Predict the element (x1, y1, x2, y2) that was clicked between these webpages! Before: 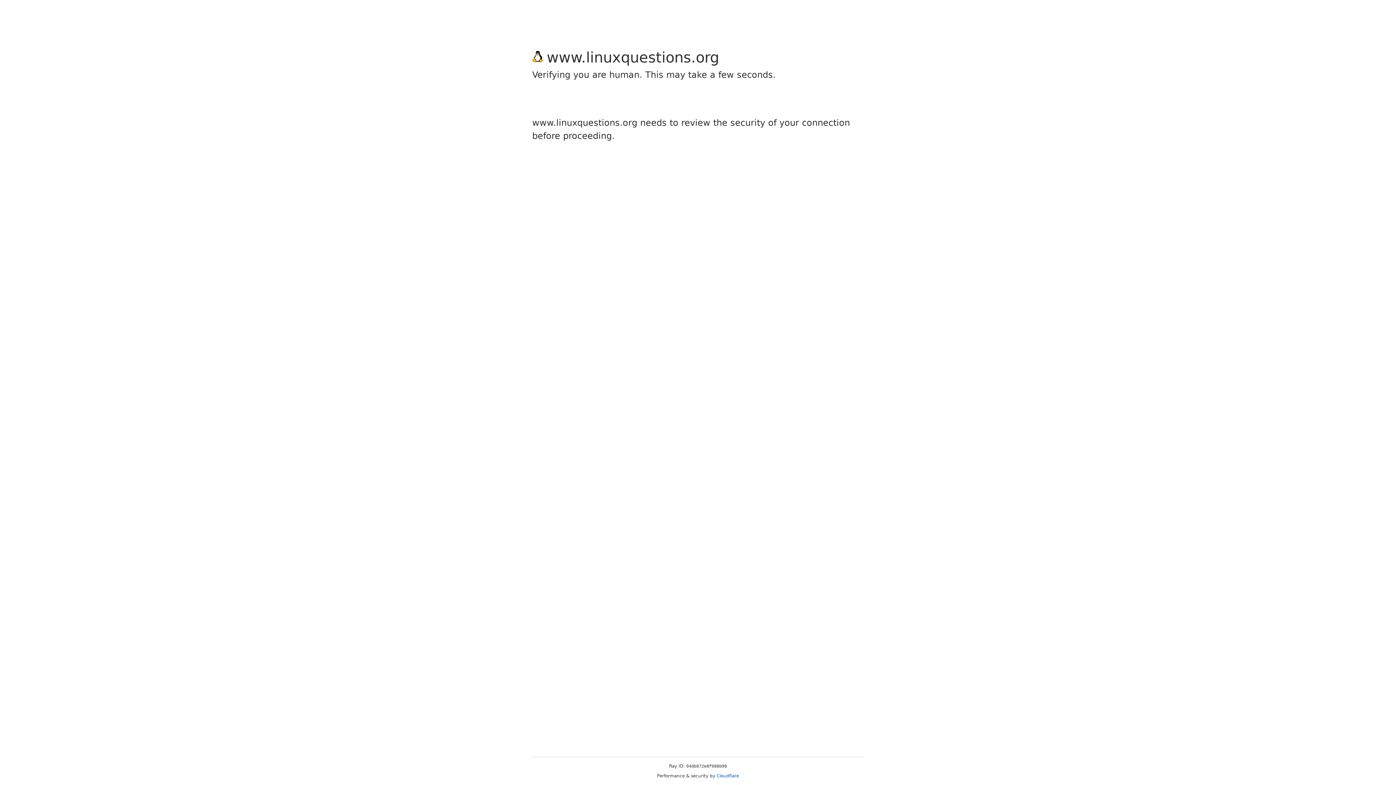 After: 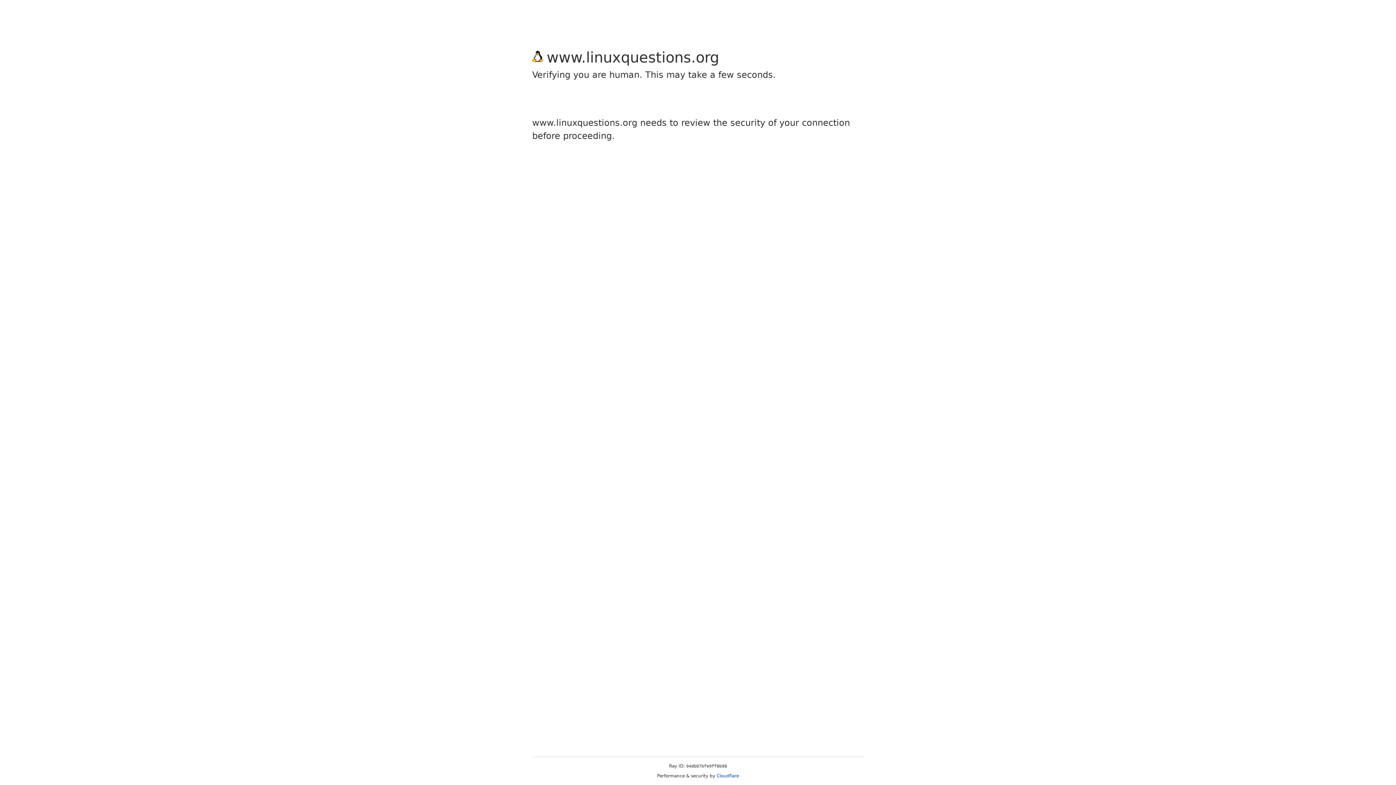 Action: label: Cloudflare bbox: (716, 773, 739, 778)